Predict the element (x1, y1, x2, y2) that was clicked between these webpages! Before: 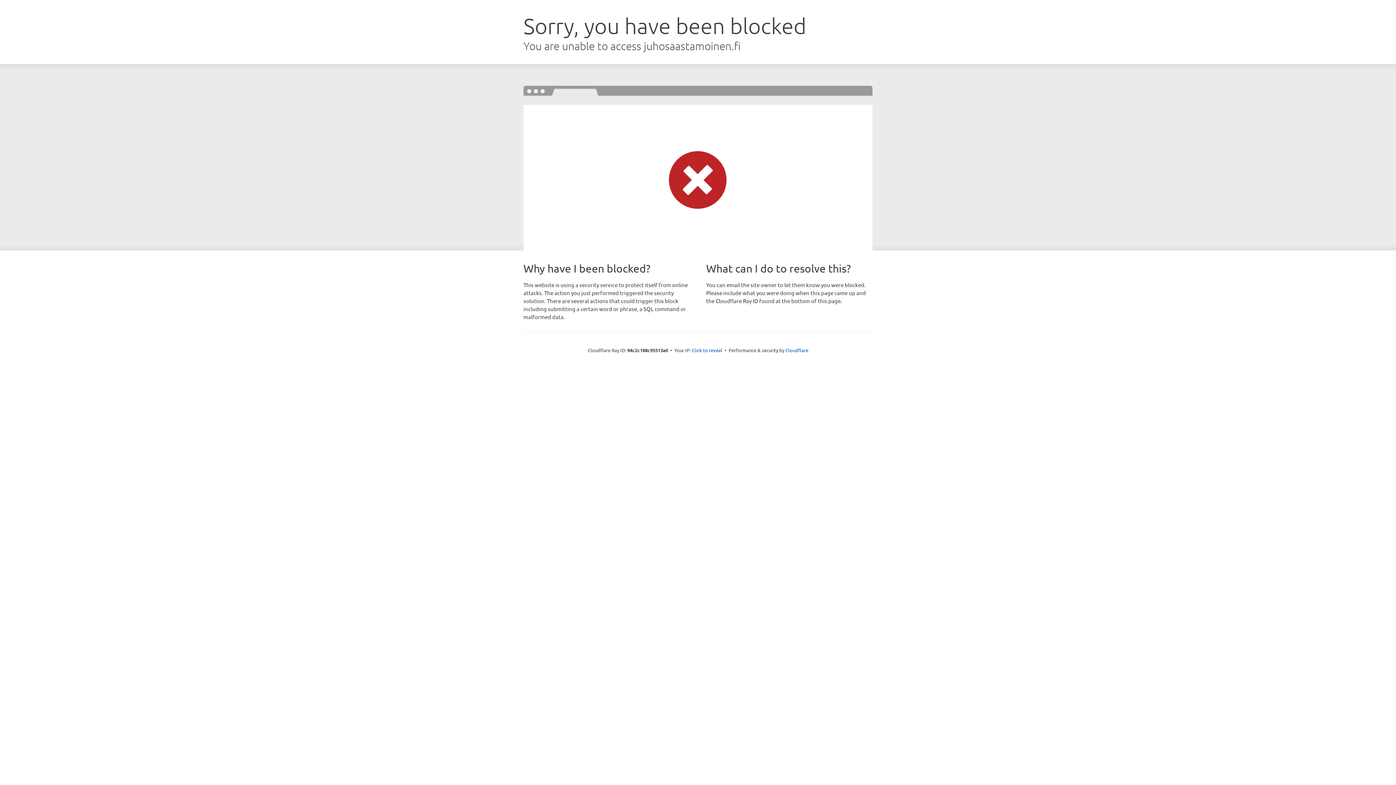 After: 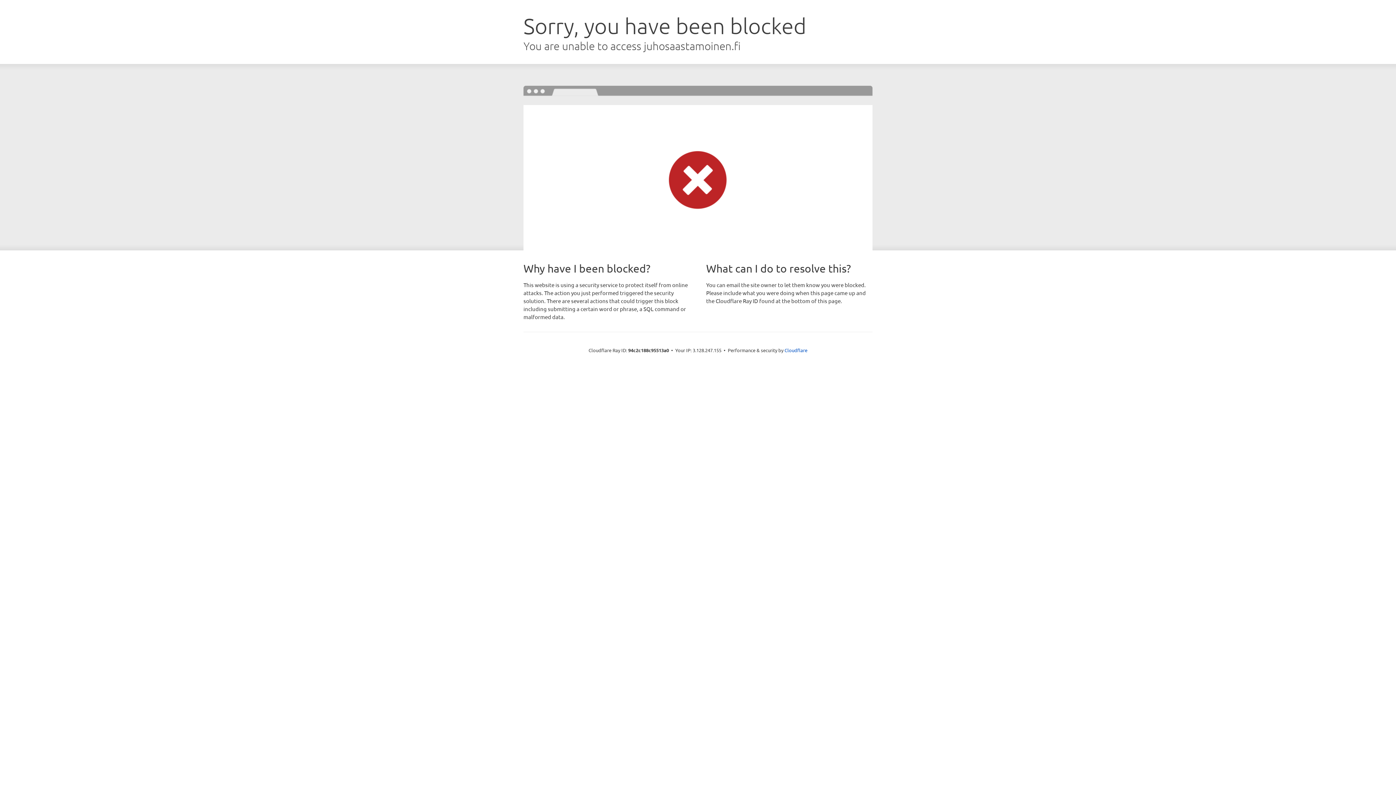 Action: bbox: (692, 346, 722, 353) label: Click to reveal